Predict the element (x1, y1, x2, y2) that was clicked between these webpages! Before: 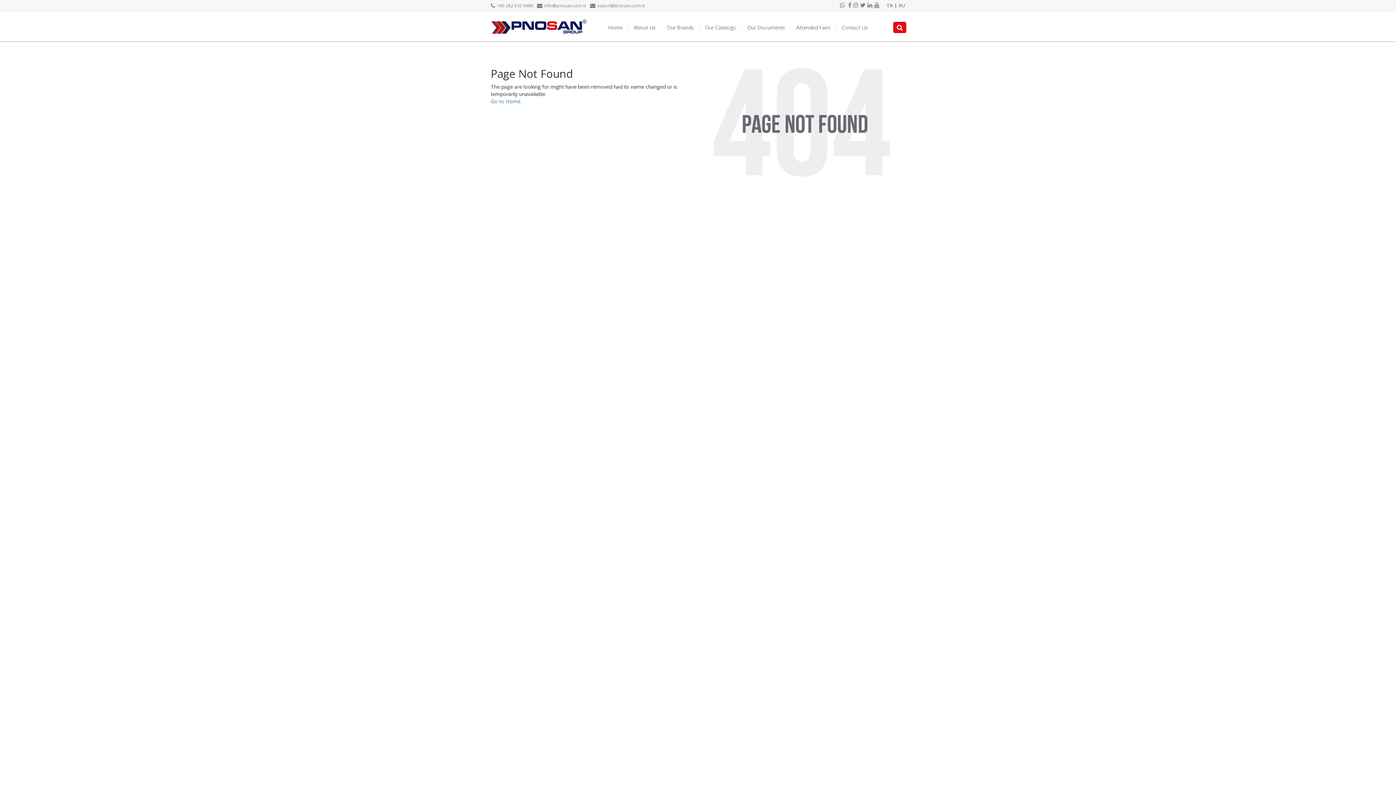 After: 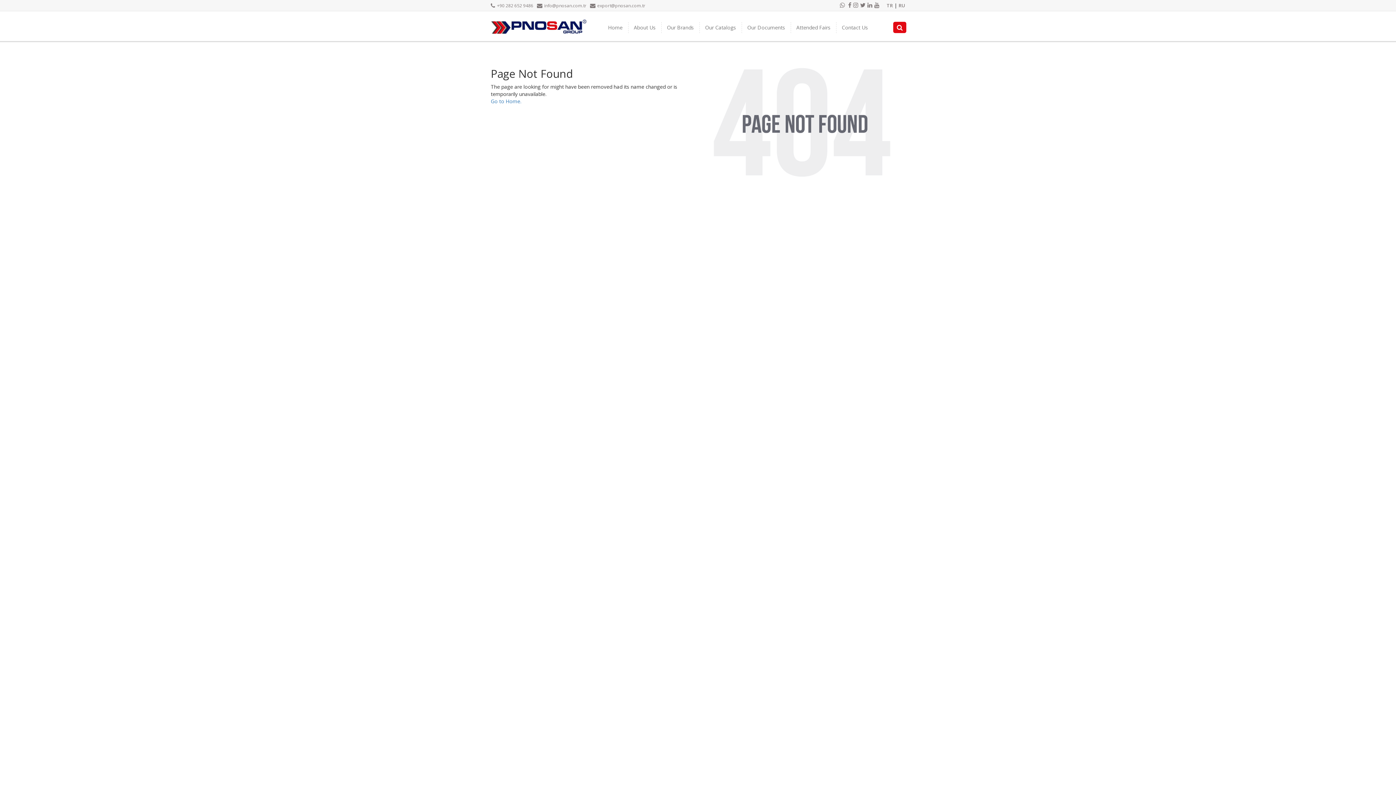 Action: bbox: (860, 1, 865, 9)